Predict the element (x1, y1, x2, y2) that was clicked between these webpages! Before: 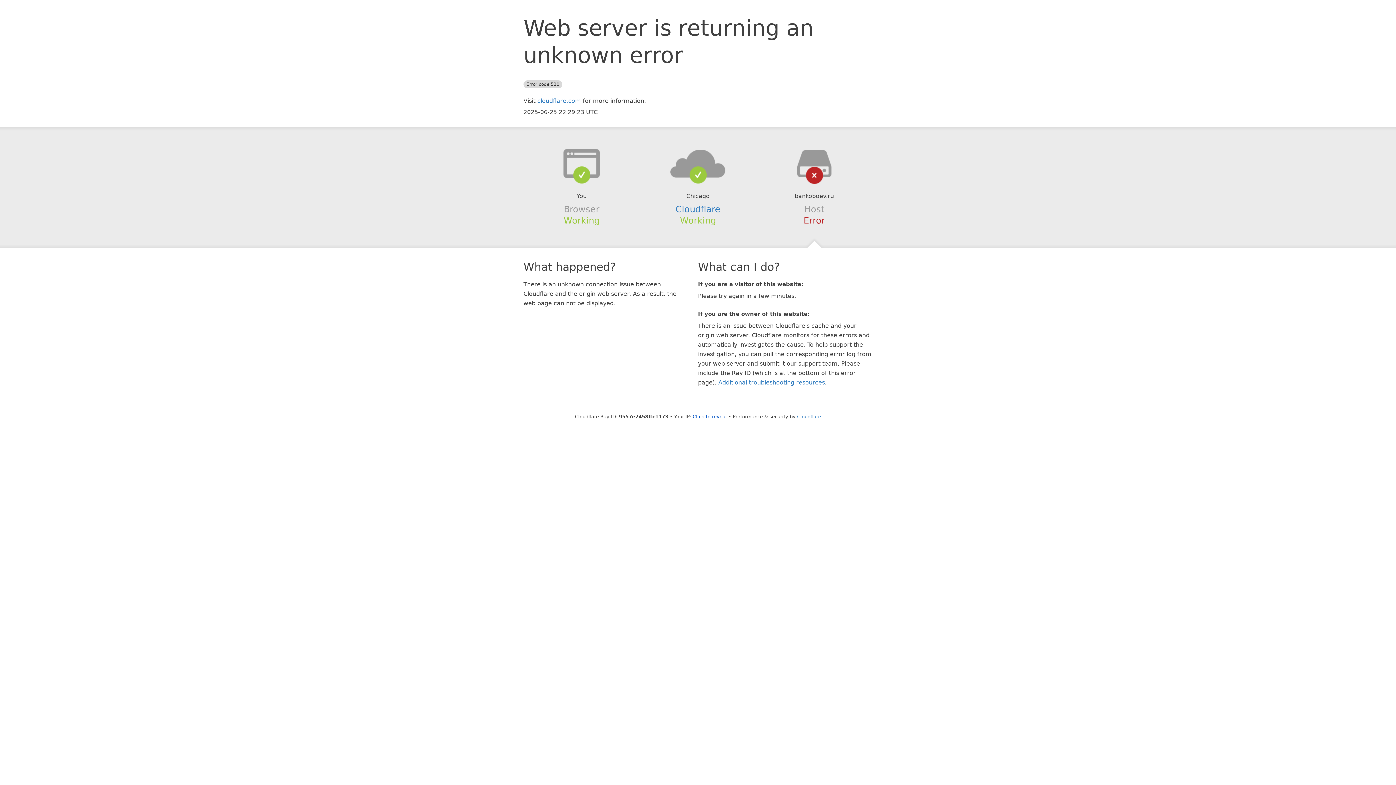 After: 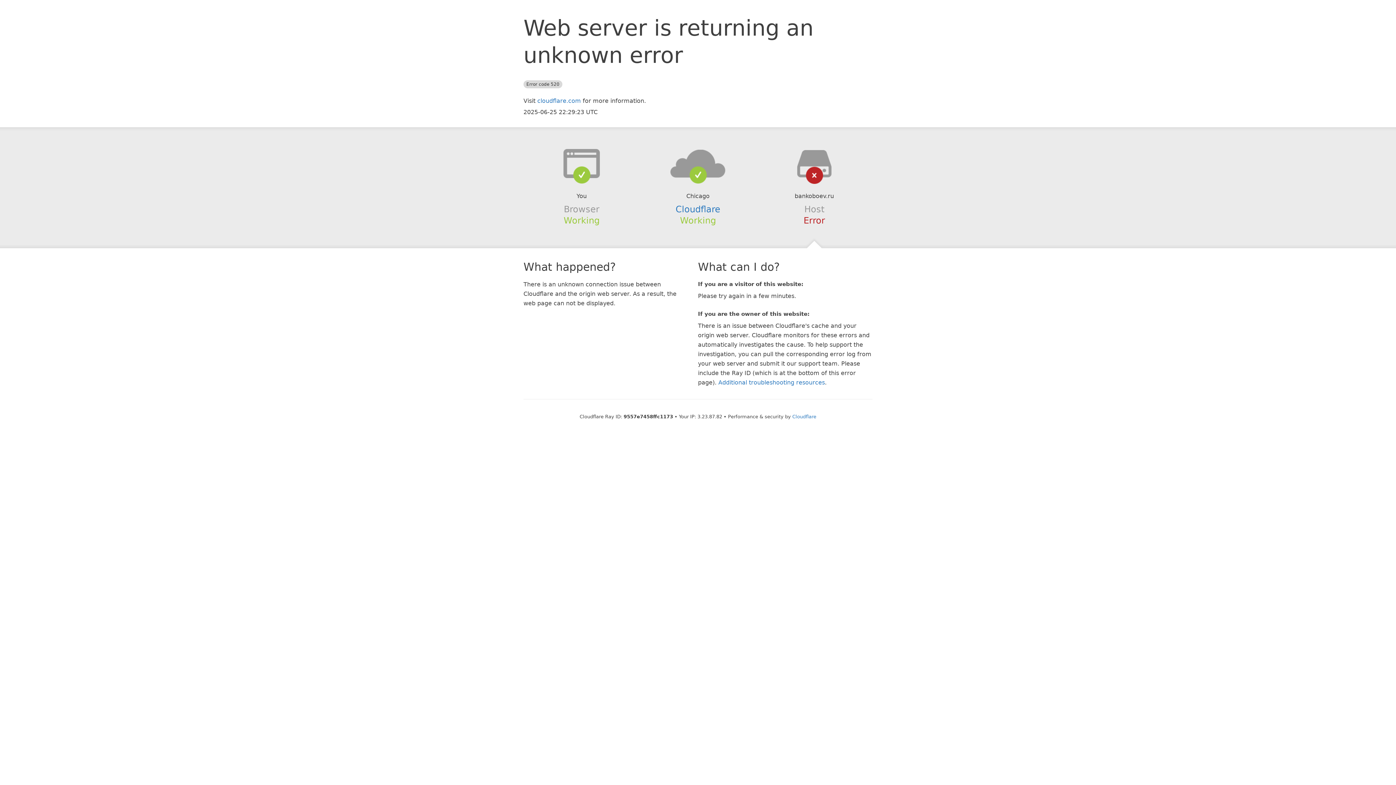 Action: bbox: (692, 414, 727, 419) label: Click to reveal